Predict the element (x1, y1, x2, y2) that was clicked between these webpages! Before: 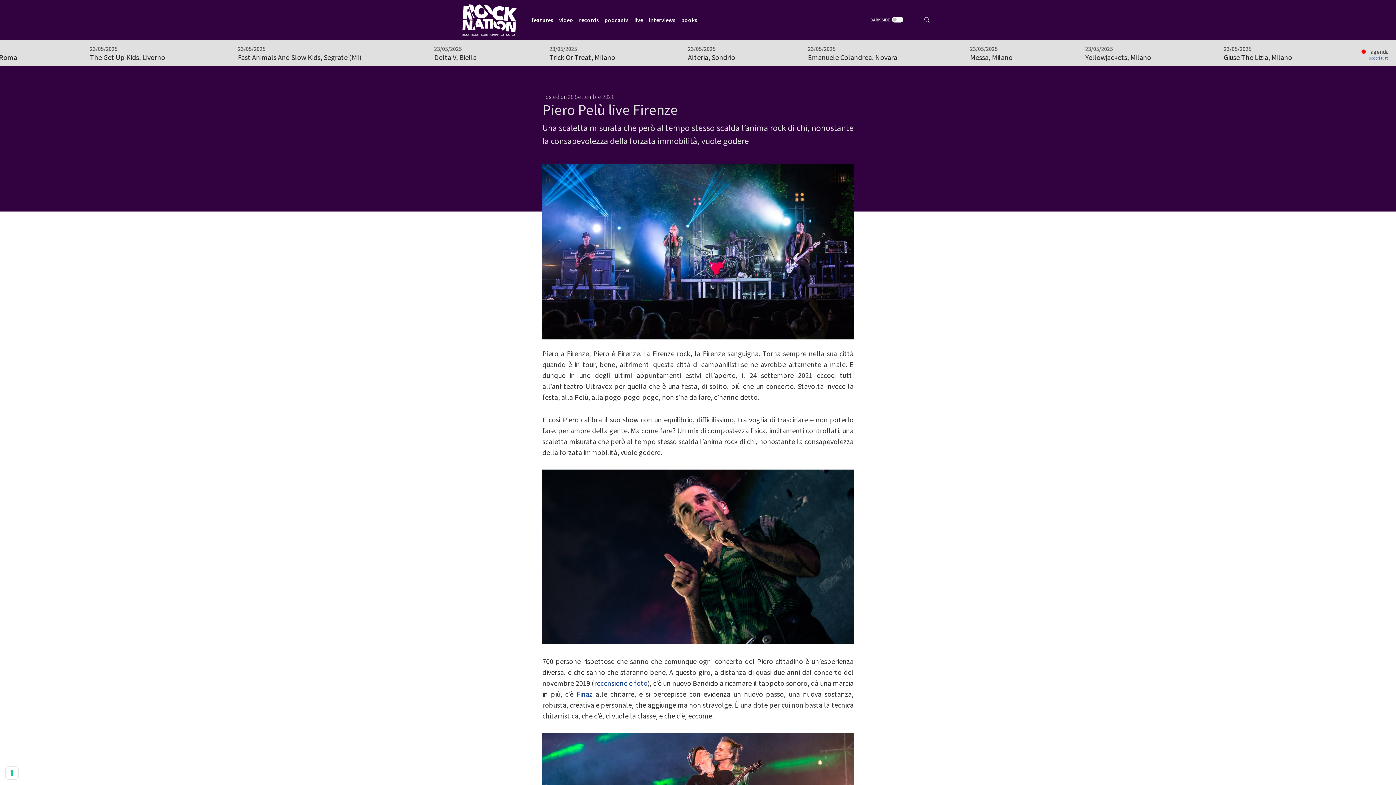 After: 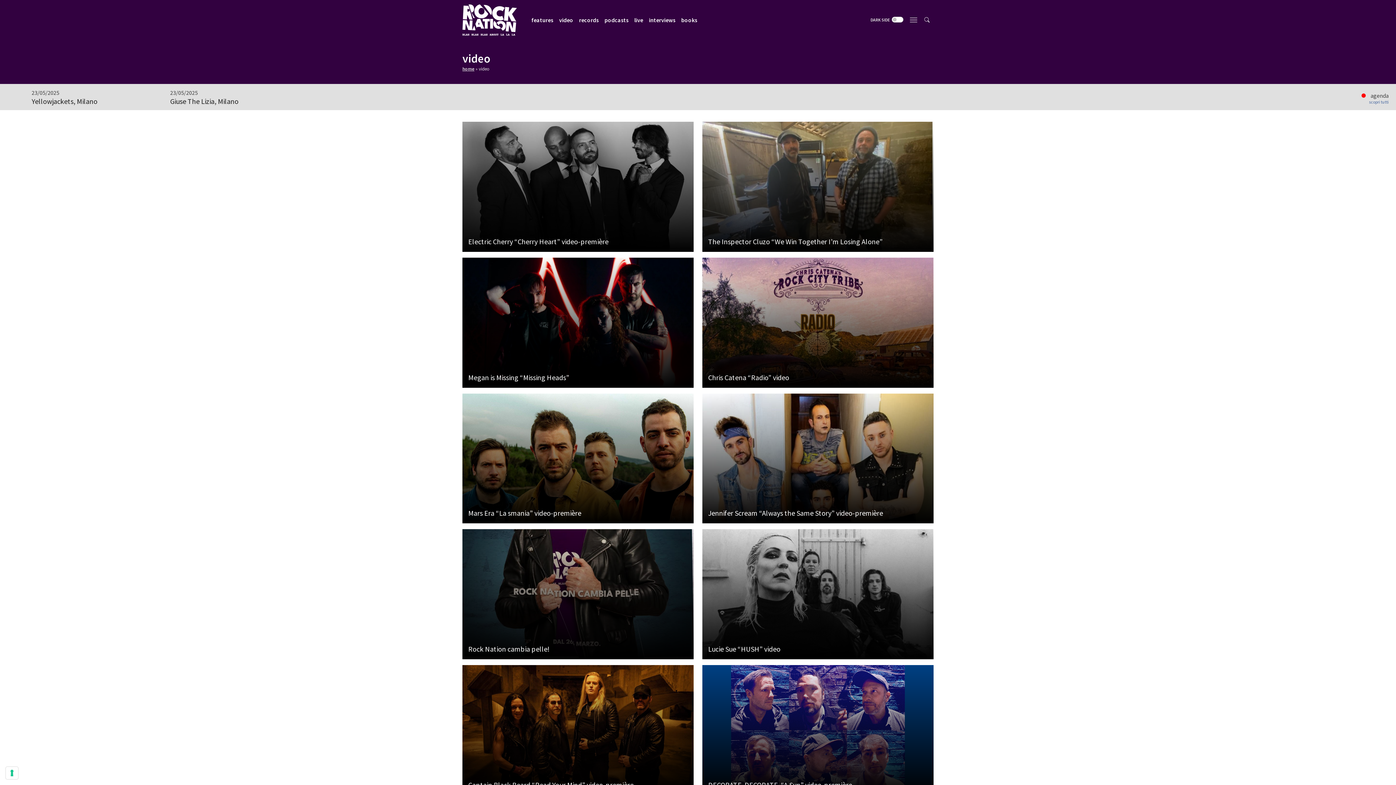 Action: label: video bbox: (556, 12, 576, 27)